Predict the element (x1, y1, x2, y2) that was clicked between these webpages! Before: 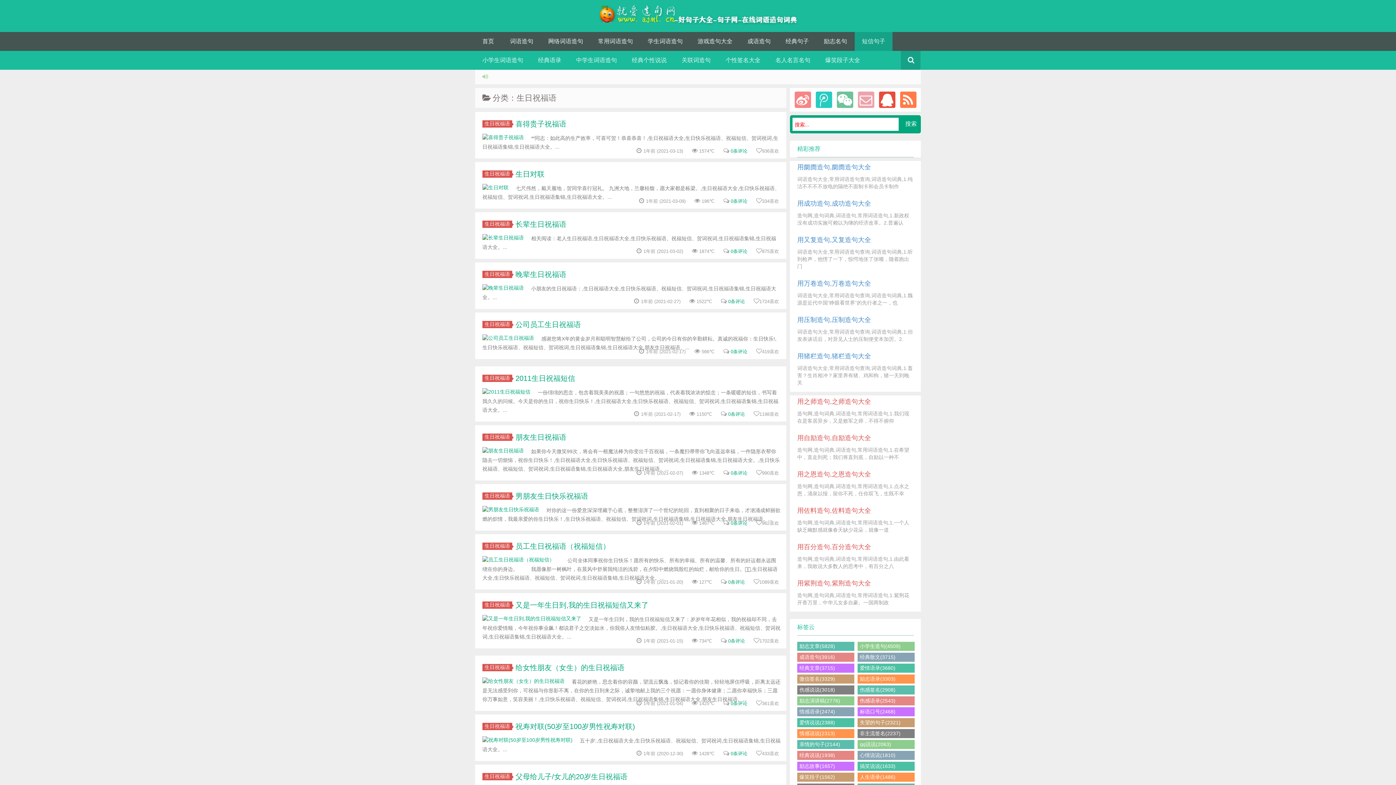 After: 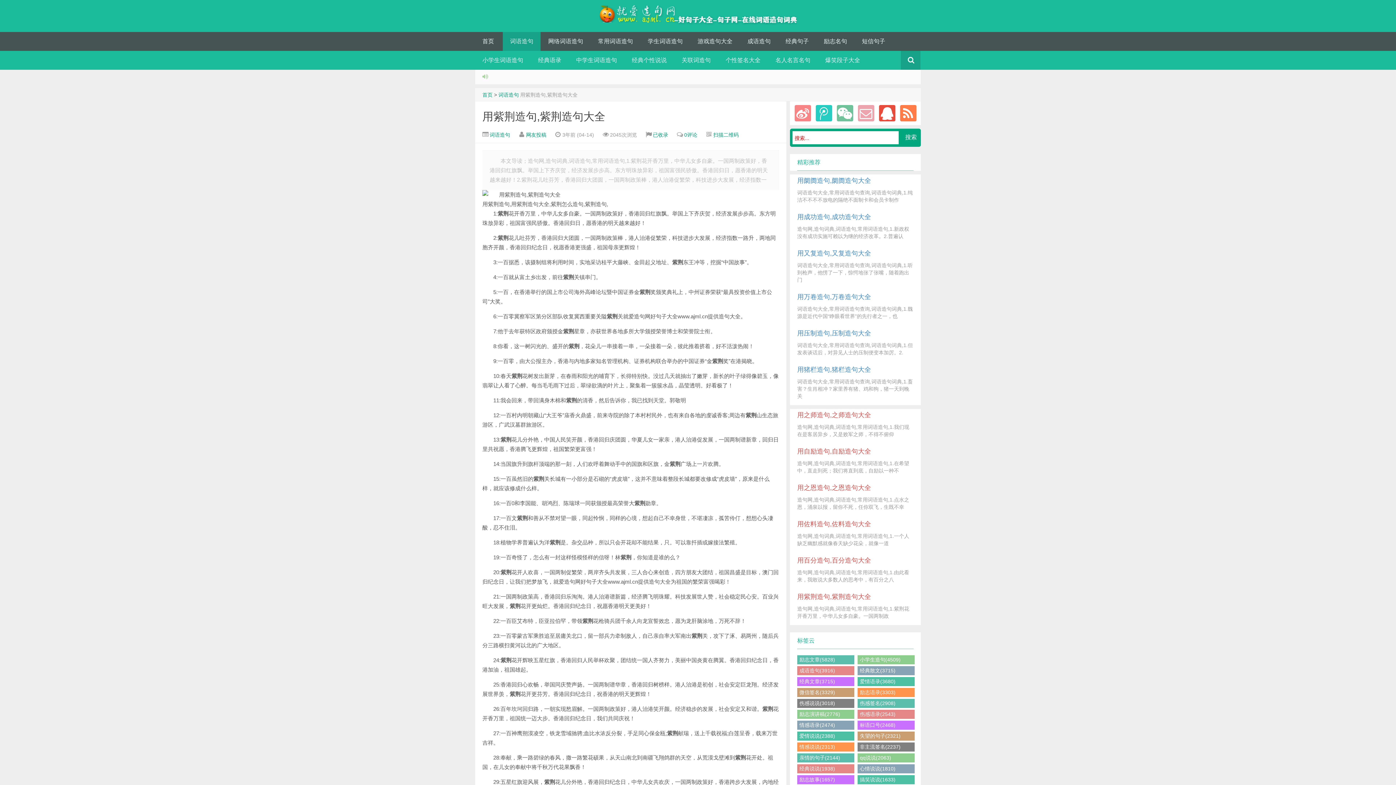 Action: bbox: (790, 577, 921, 612) label: 用紫荆造句,紫荆造句大全

造句网,造句词典,词语造句,常用词语造句,1.紫荆花开香万里，中华儿女多自豪。一国两制政